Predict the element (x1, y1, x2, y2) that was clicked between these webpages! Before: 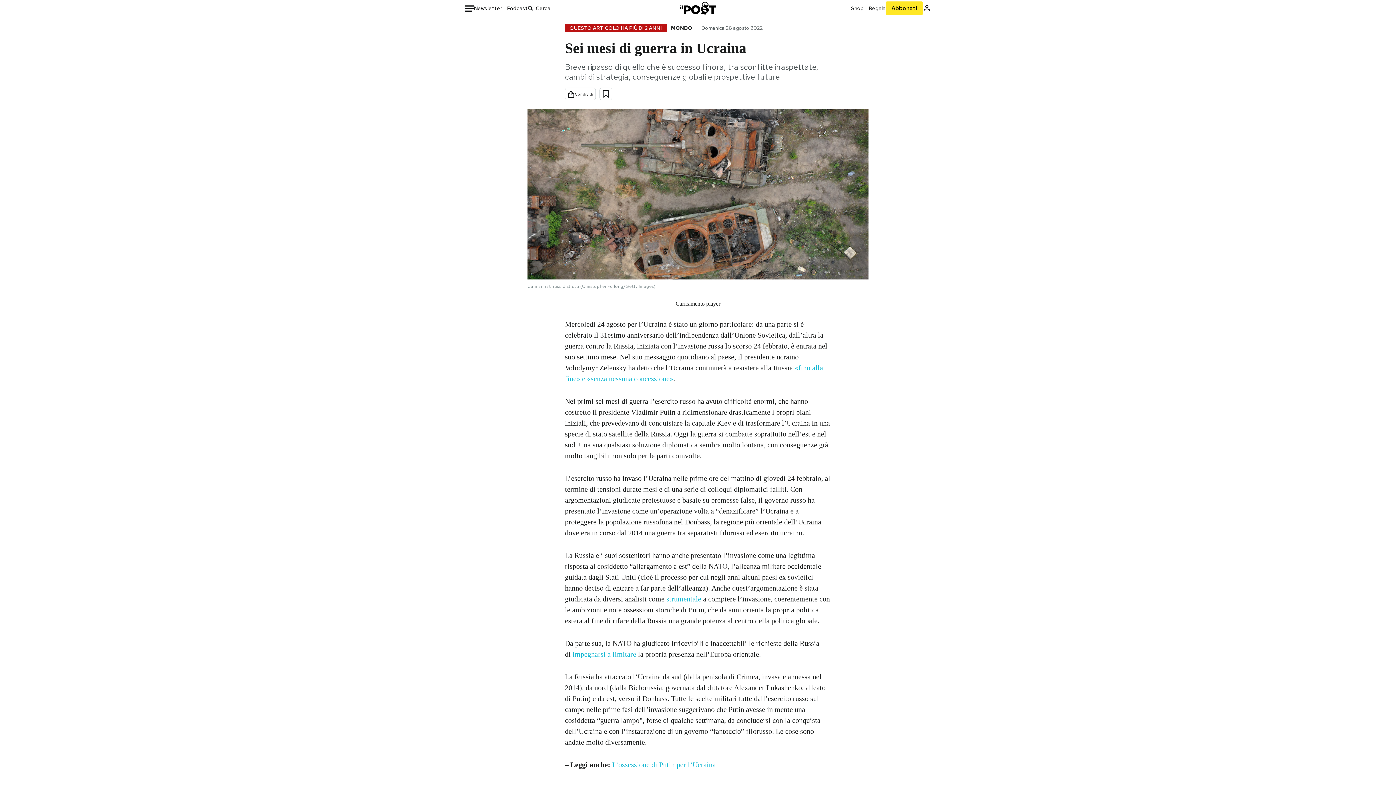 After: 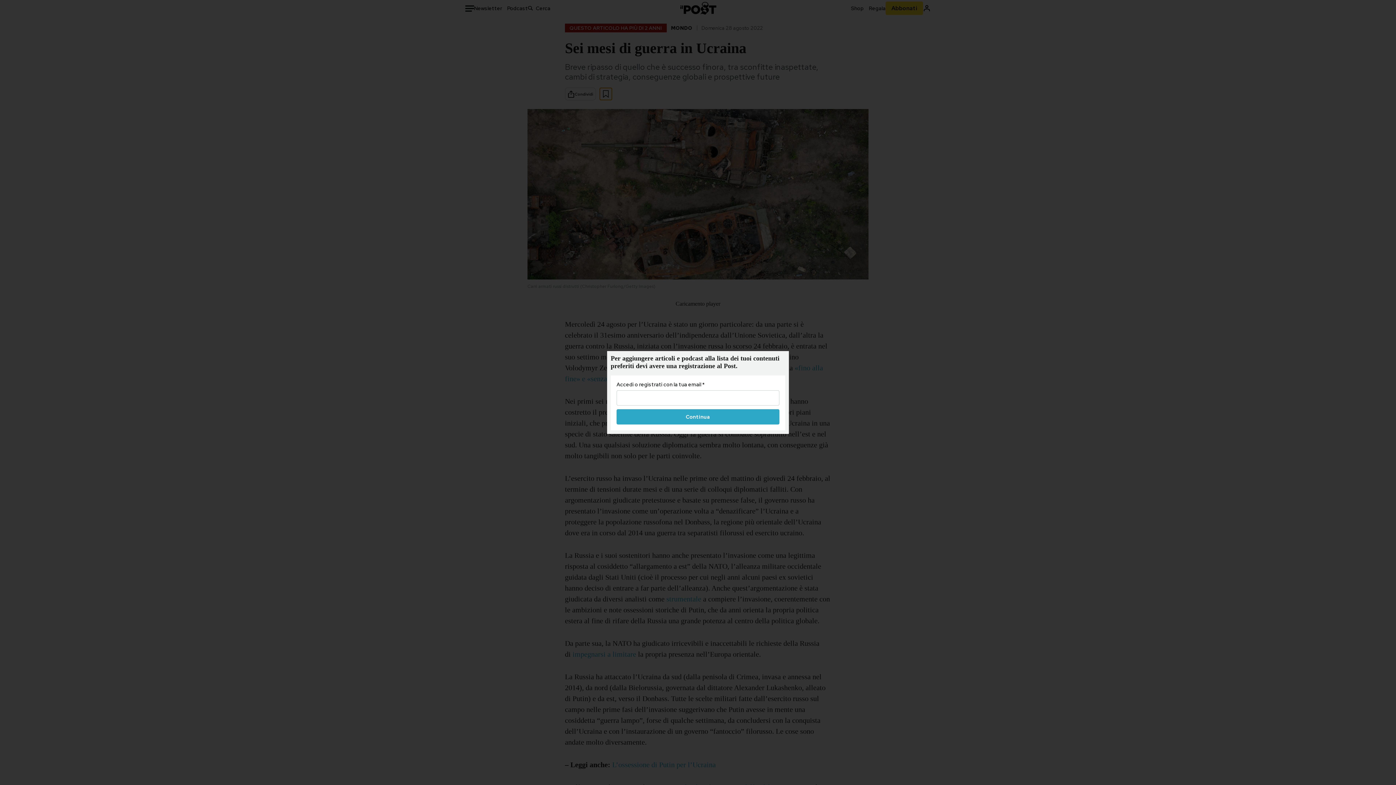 Action: bbox: (600, 88, 612, 100)